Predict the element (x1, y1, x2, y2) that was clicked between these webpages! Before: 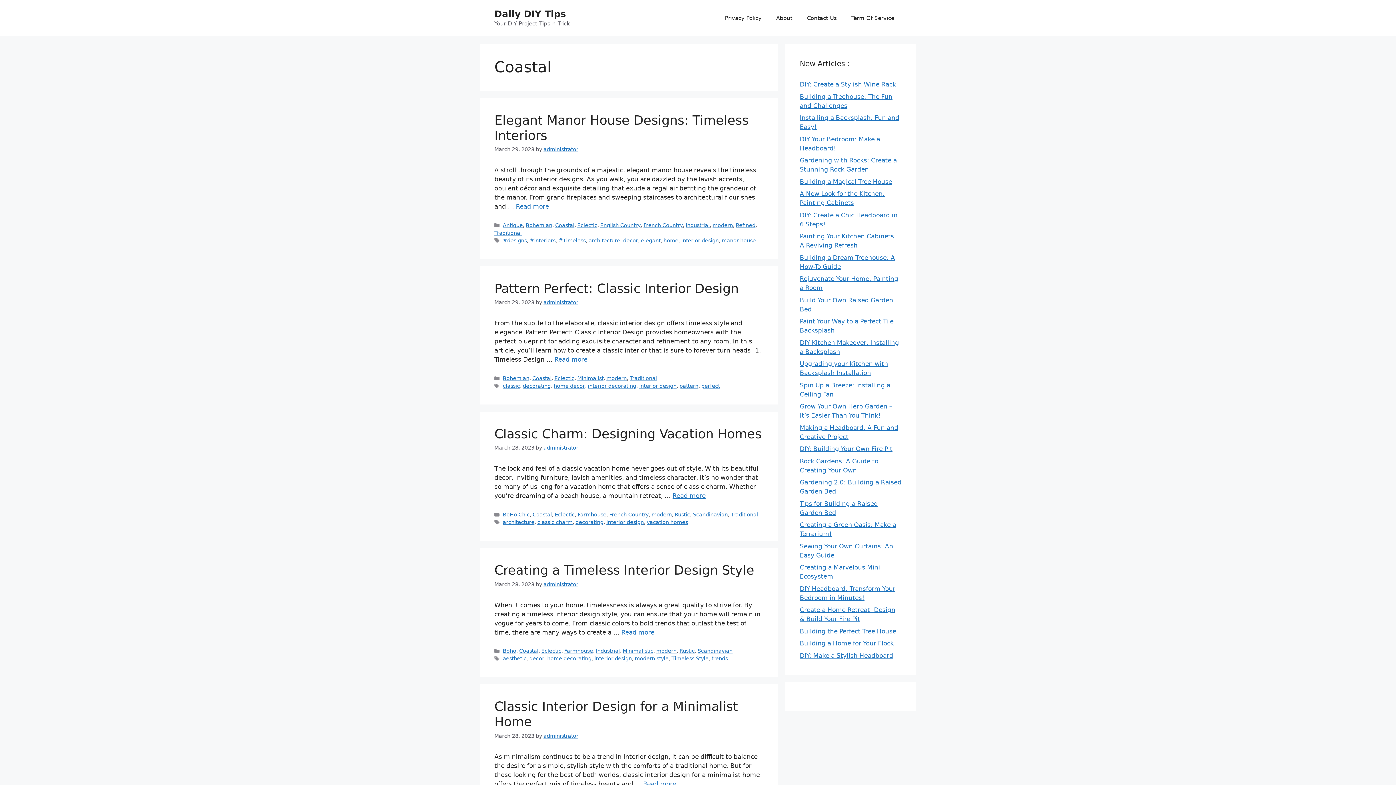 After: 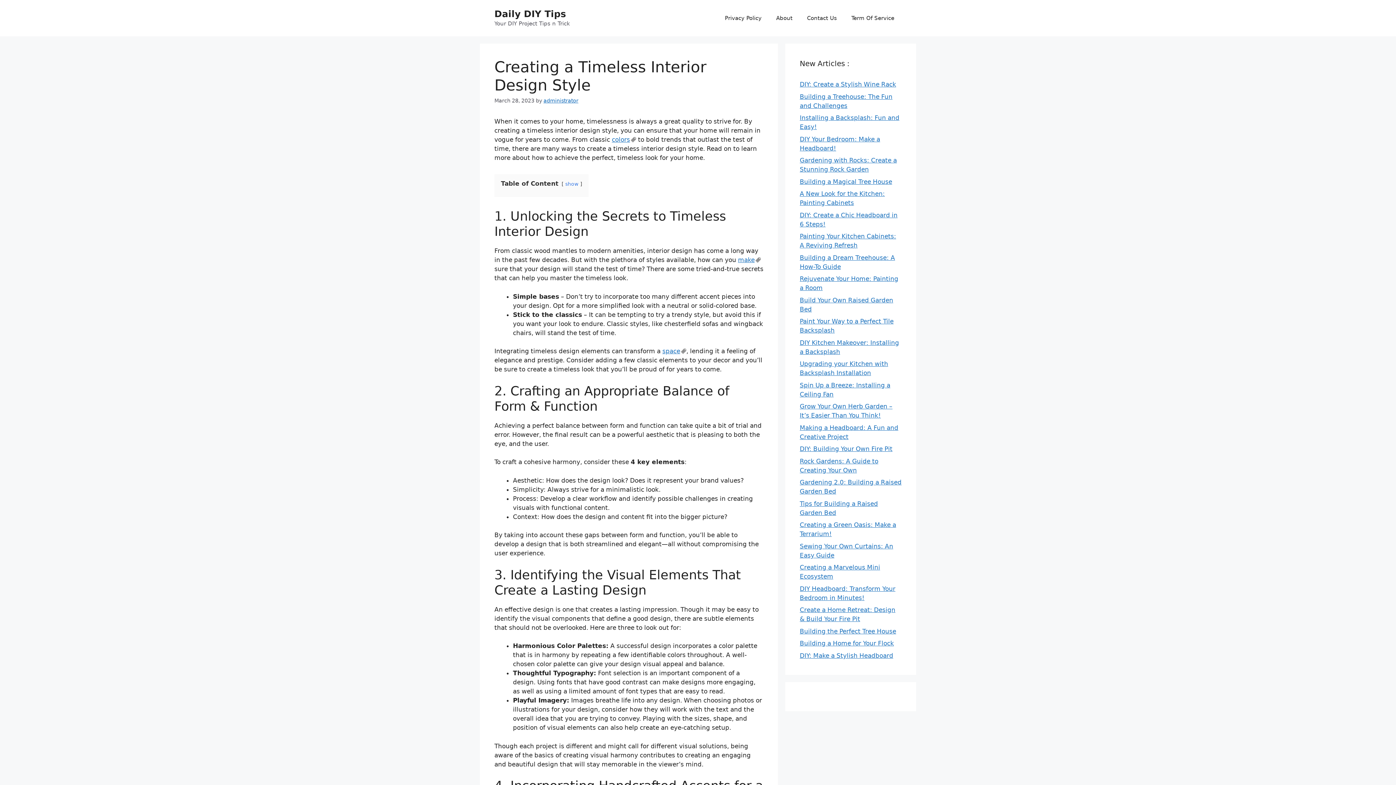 Action: label: Creating a Timeless Interior Design Style bbox: (494, 563, 754, 577)